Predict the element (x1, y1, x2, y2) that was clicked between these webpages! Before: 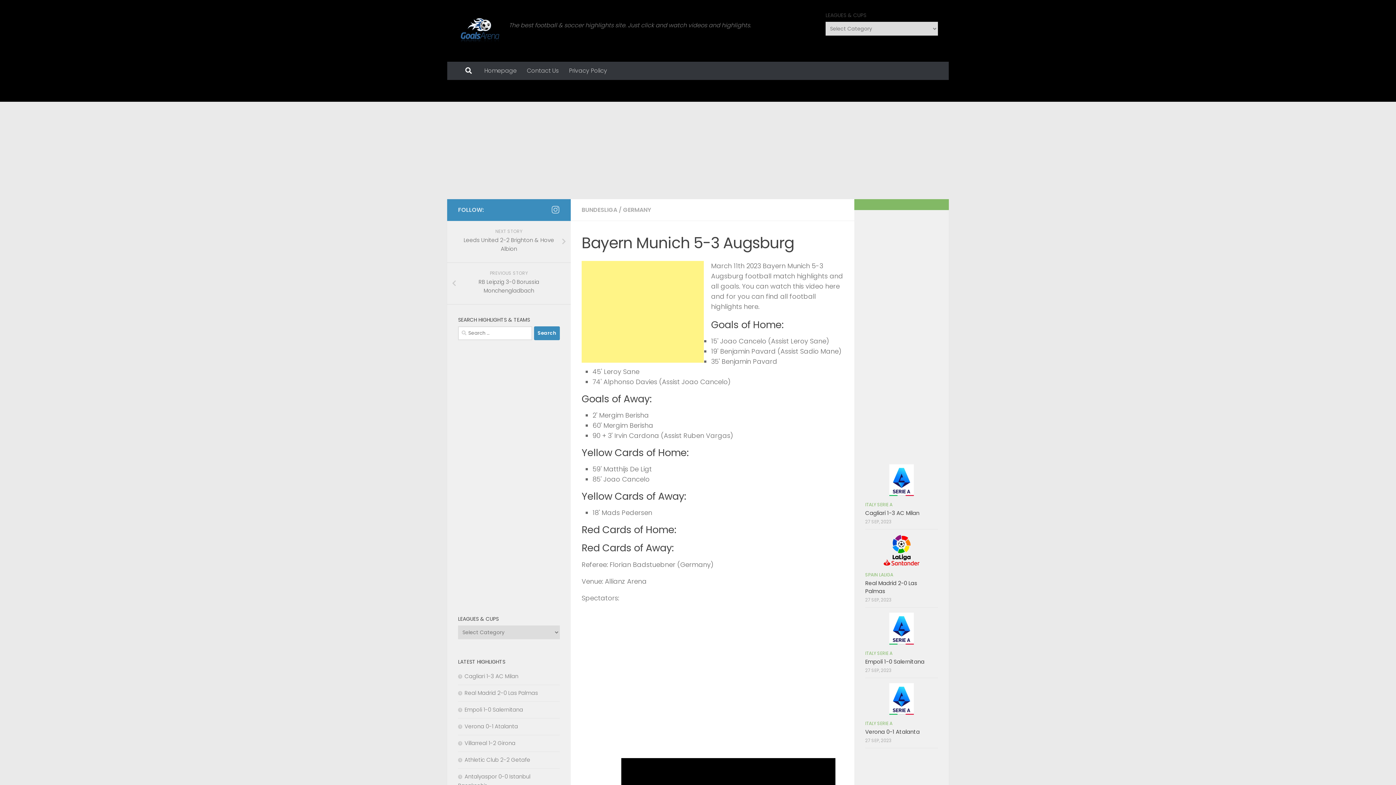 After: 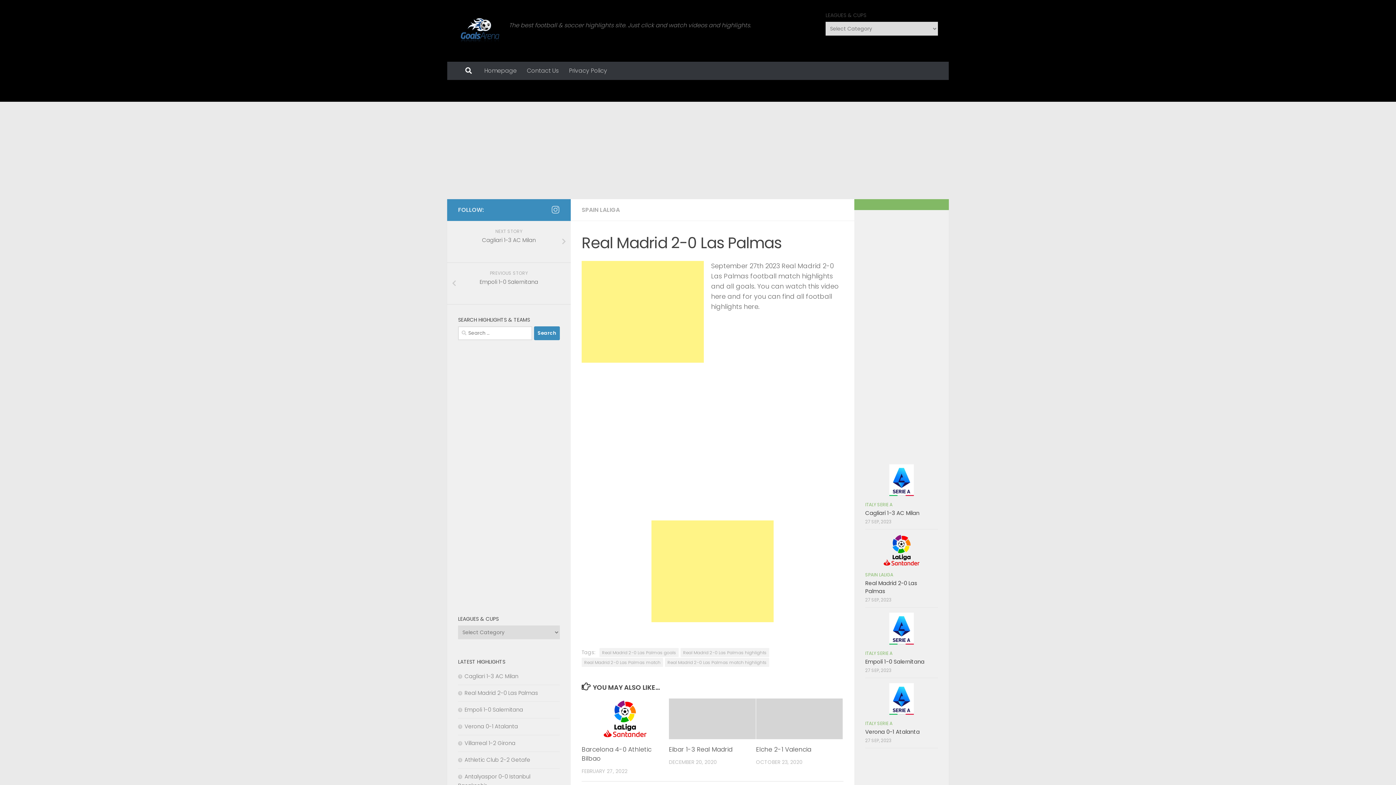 Action: label: Real Madrid 2-0 Las Palmas bbox: (458, 689, 538, 697)